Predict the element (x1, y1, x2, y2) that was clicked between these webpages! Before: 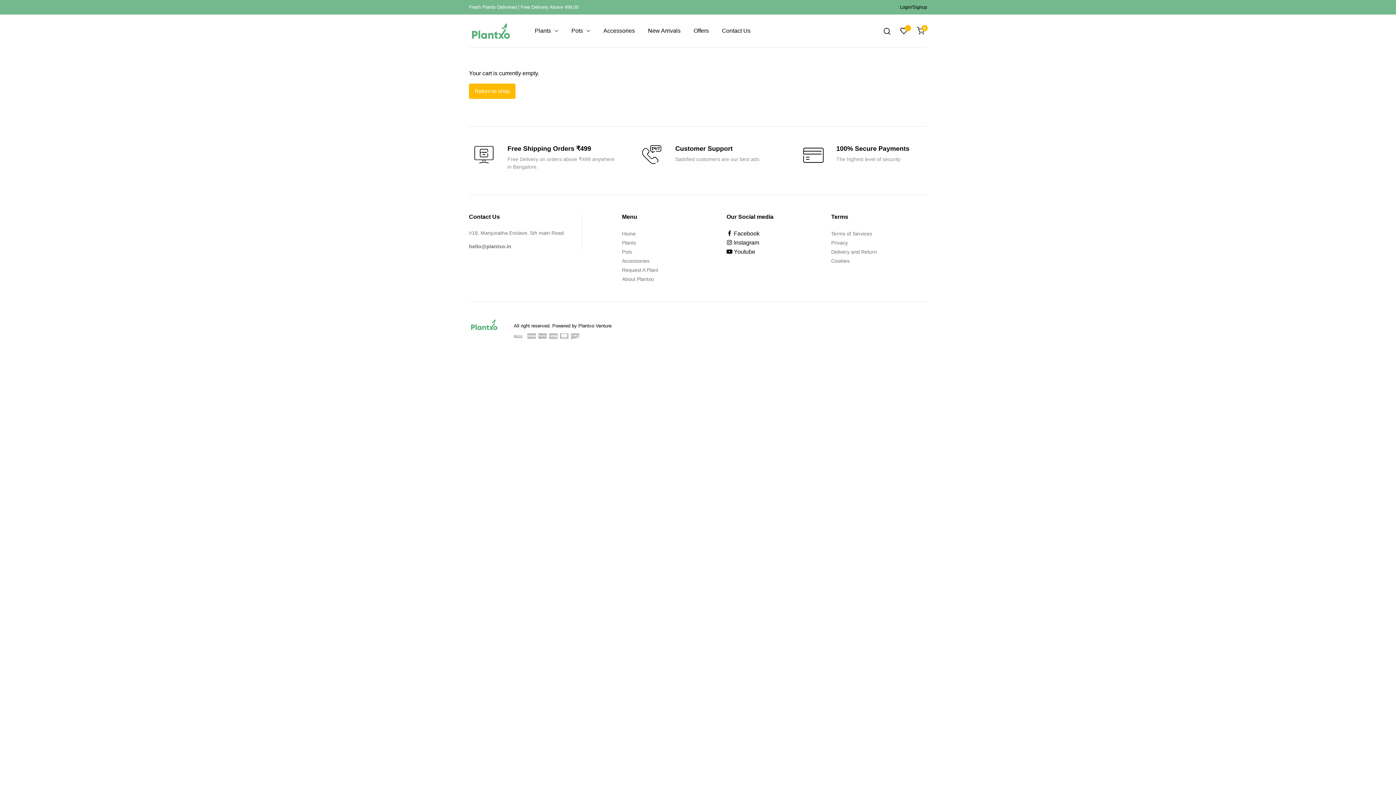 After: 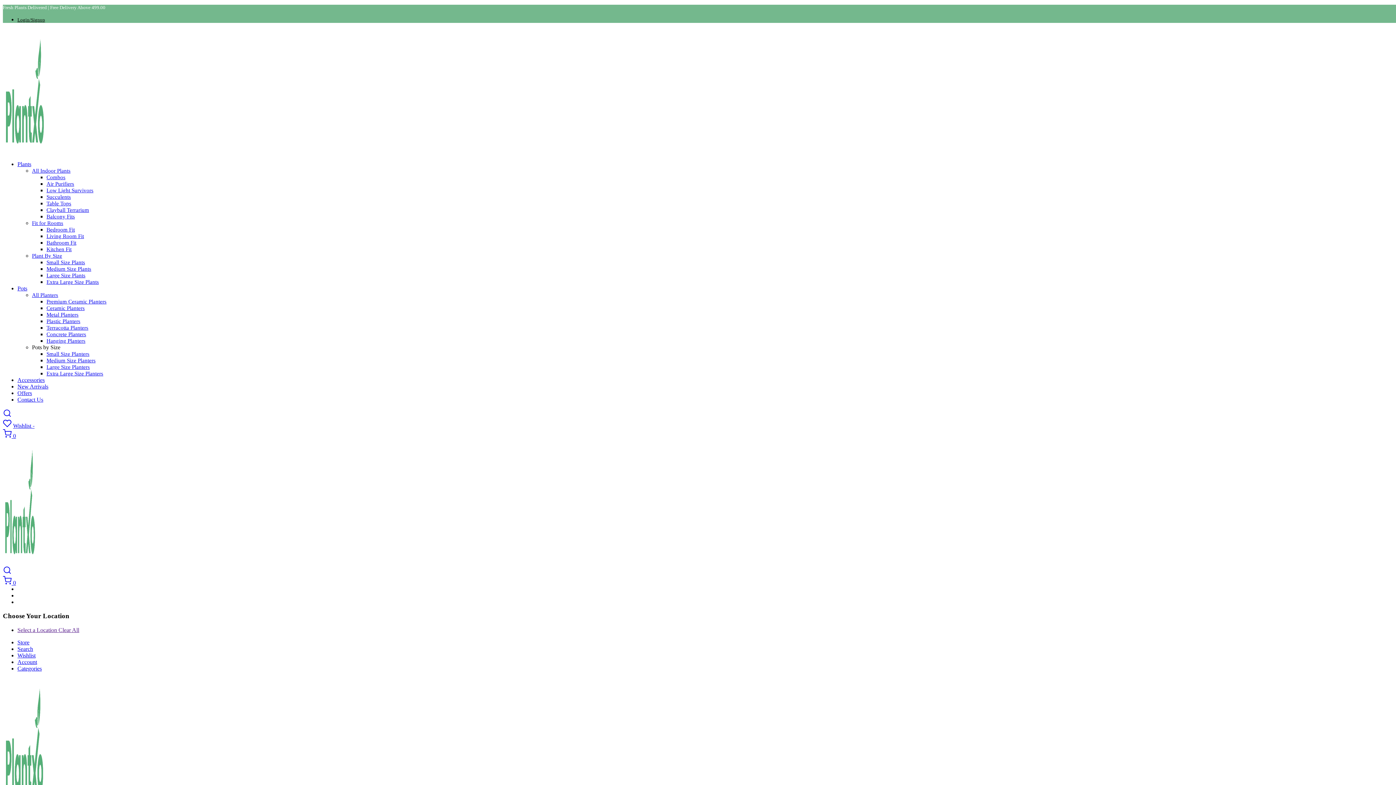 Action: bbox: (831, 258, 849, 264) label: Cookies